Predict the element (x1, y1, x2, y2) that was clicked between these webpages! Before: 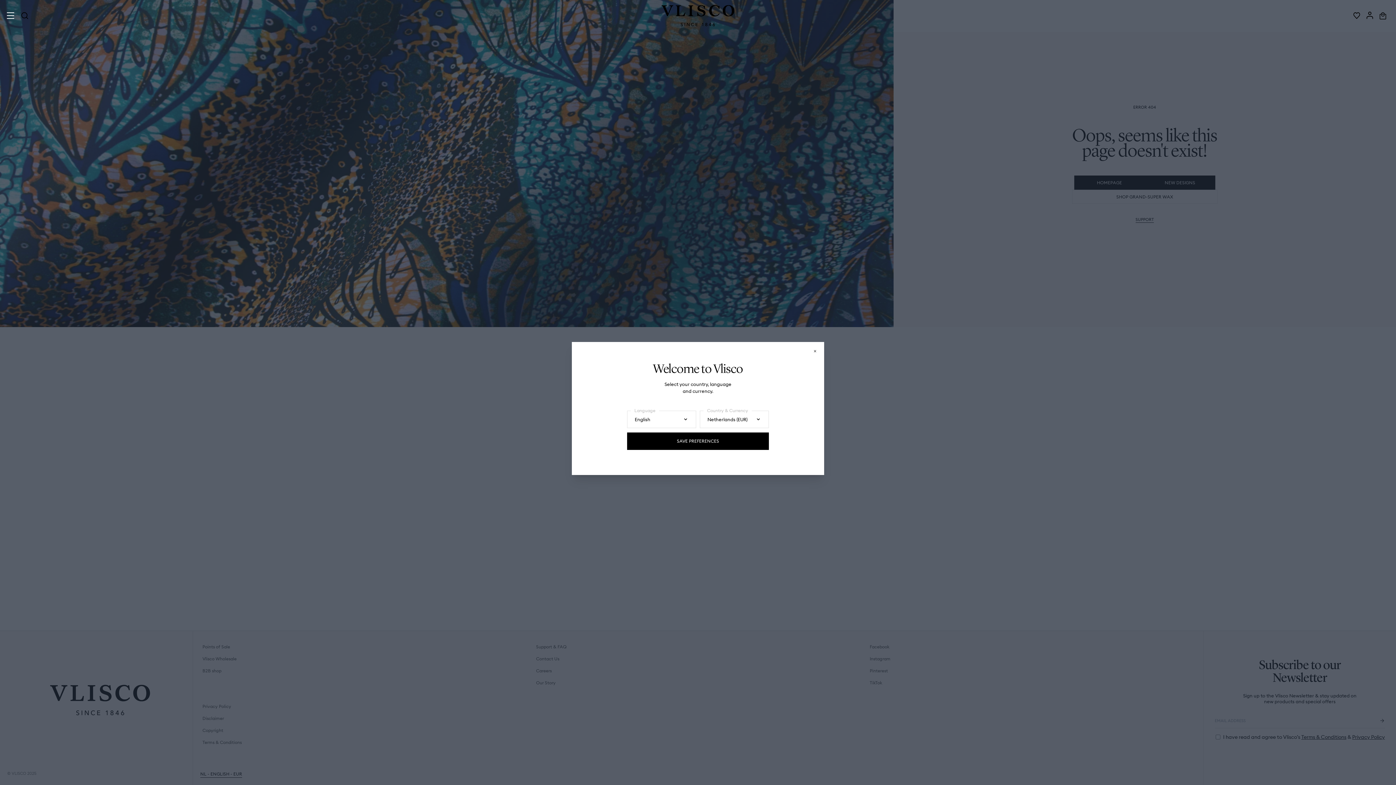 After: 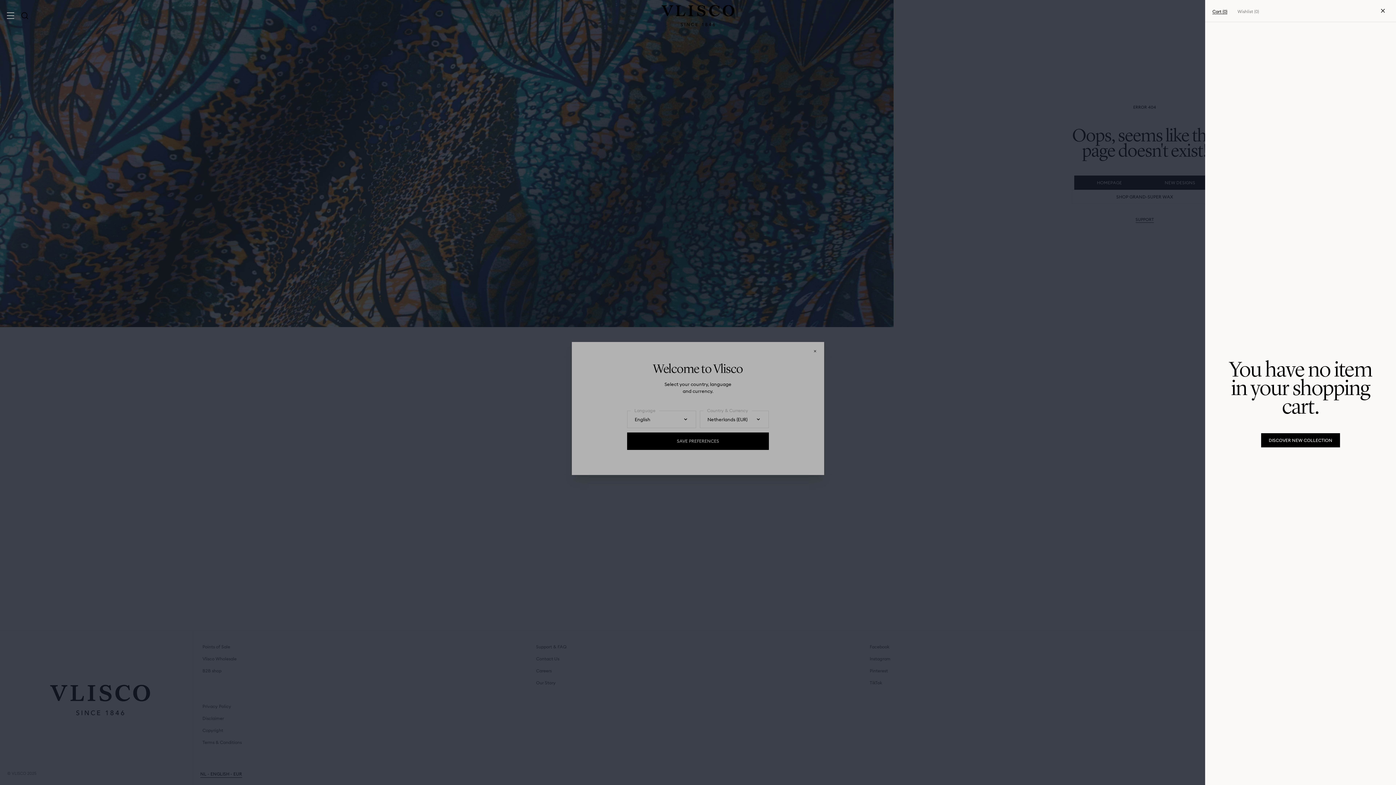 Action: bbox: (1377, 9, 1389, 21)